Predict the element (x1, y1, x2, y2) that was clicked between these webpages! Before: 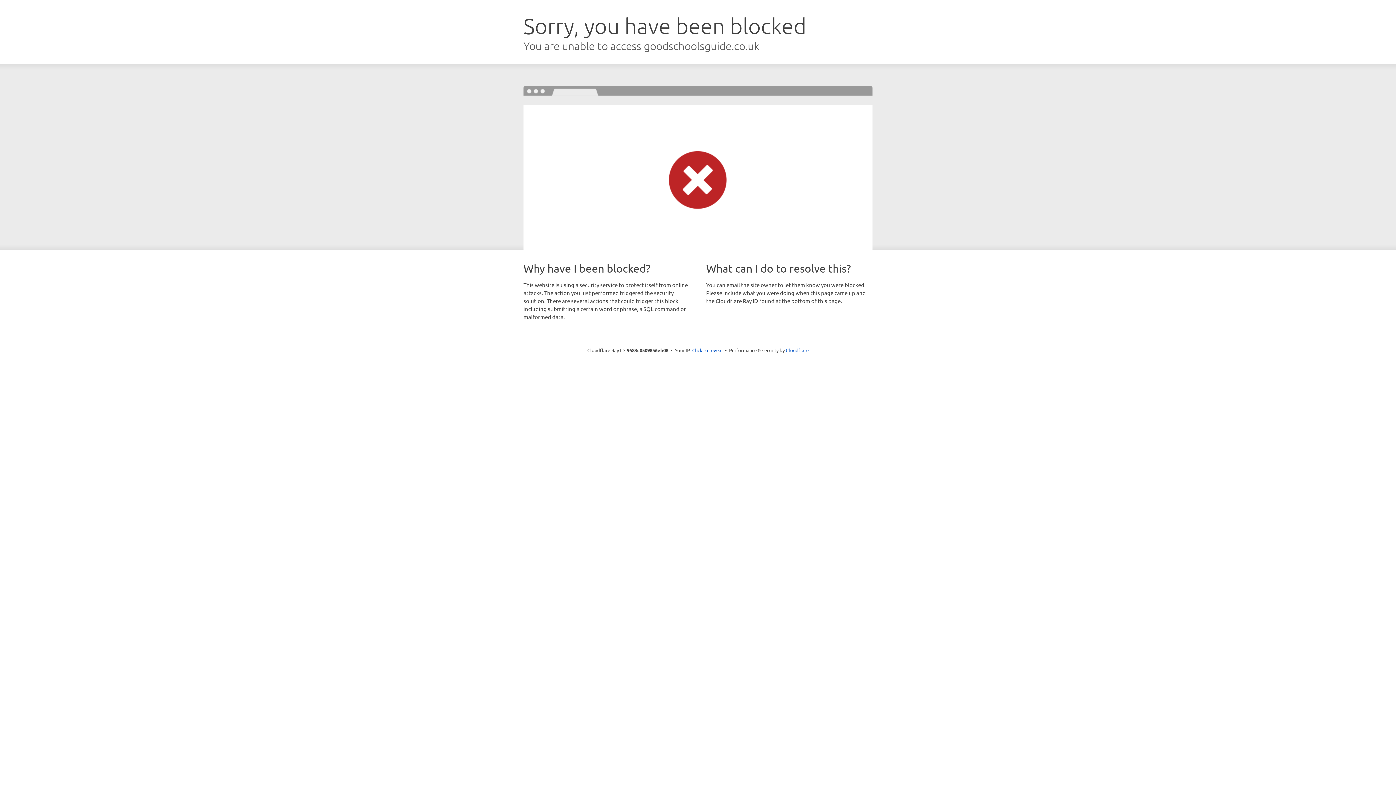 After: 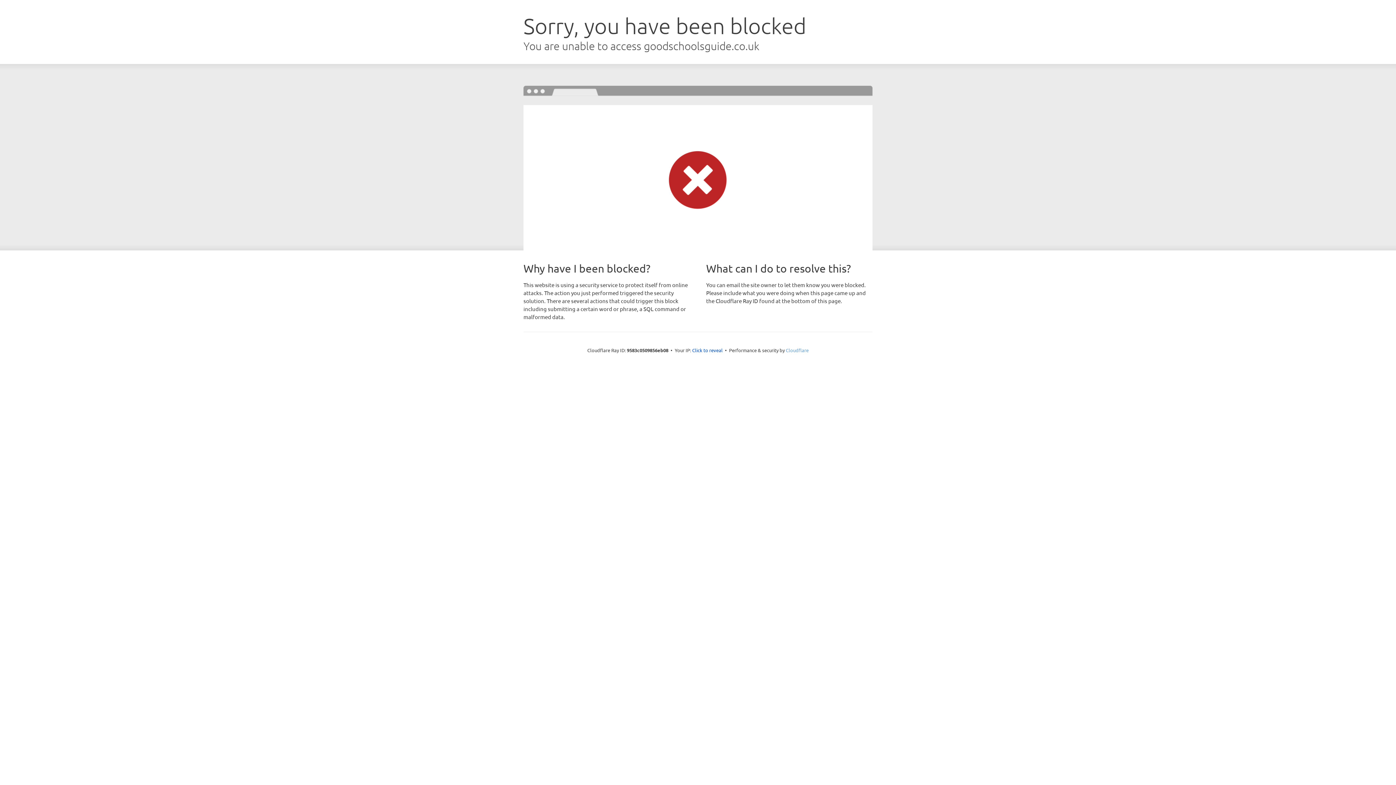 Action: label: Cloudflare bbox: (786, 347, 808, 353)